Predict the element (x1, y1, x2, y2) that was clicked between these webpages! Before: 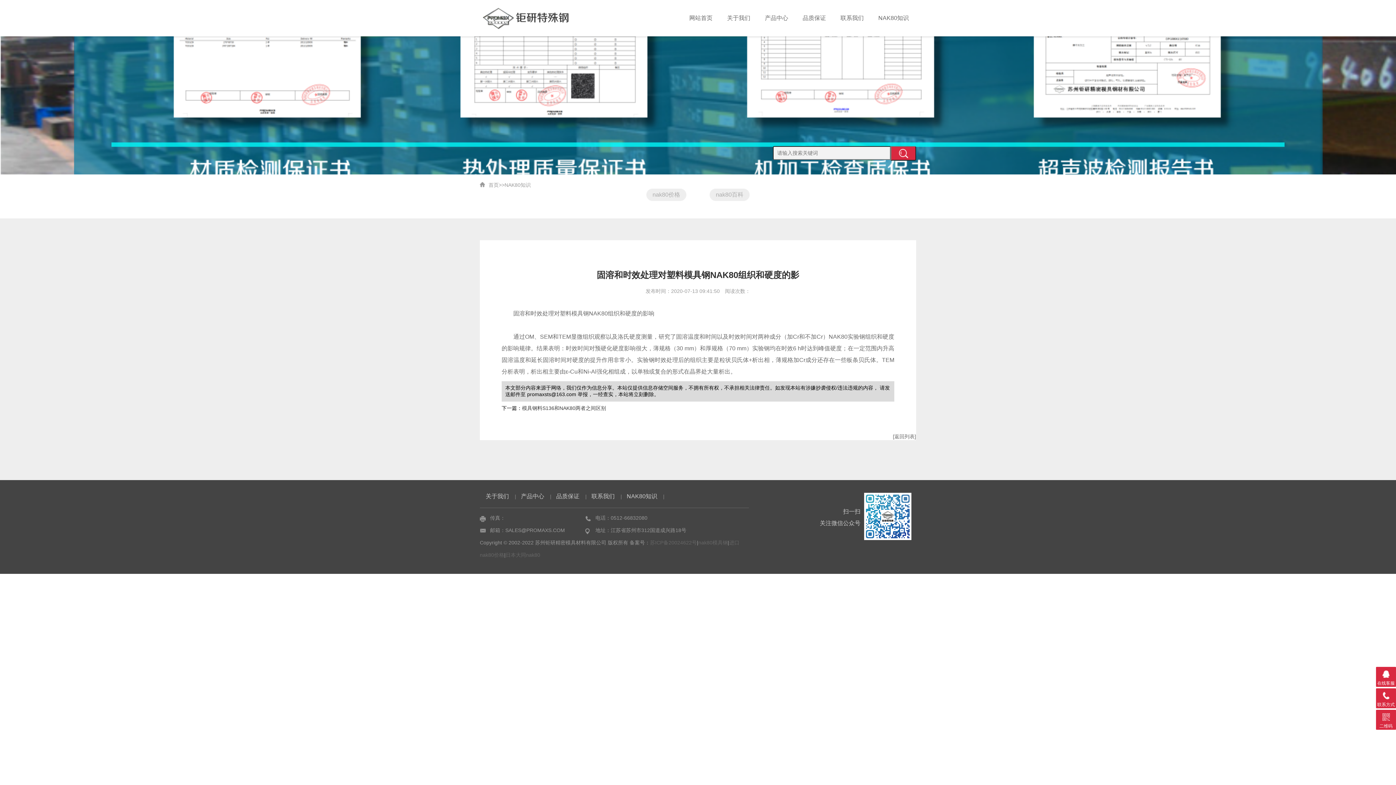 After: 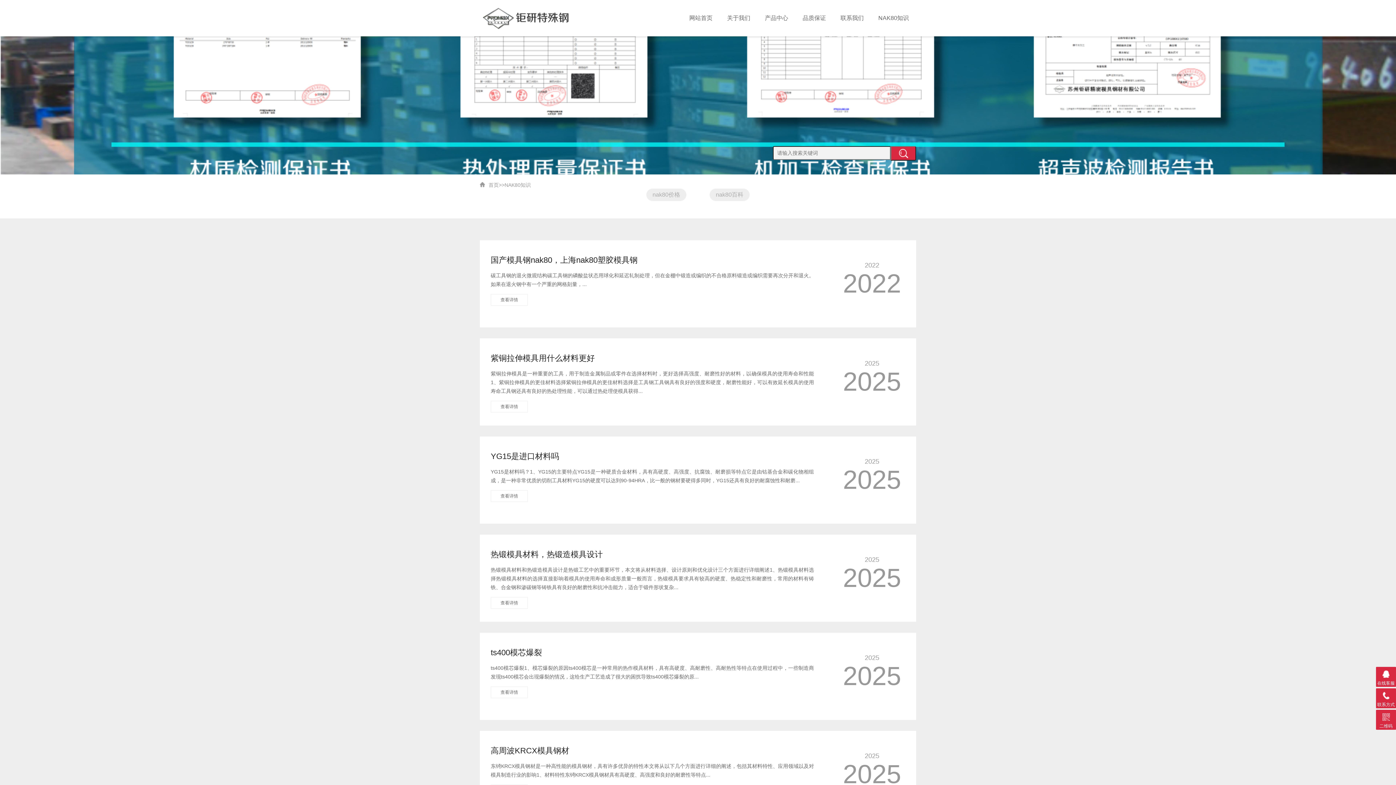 Action: label: [返回列表] bbox: (893, 433, 916, 439)